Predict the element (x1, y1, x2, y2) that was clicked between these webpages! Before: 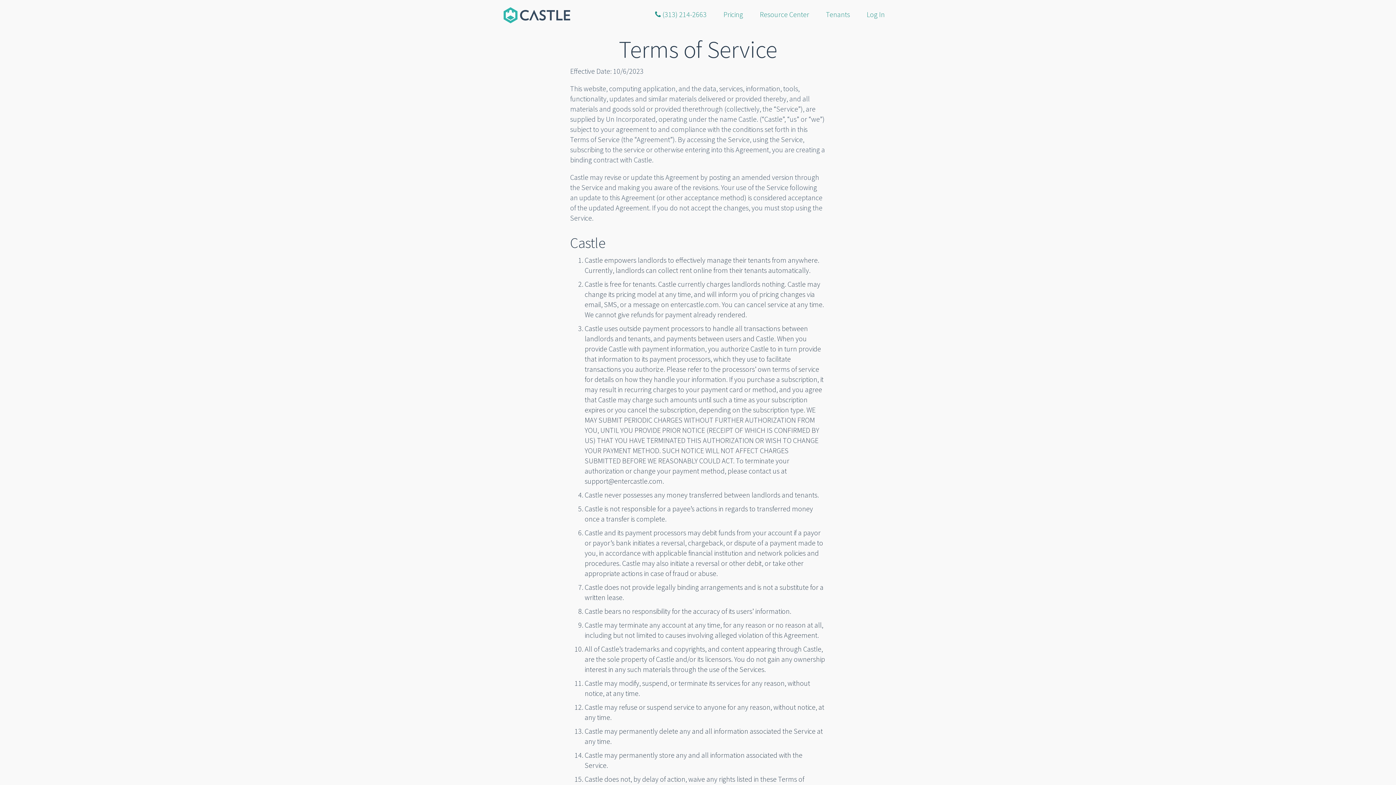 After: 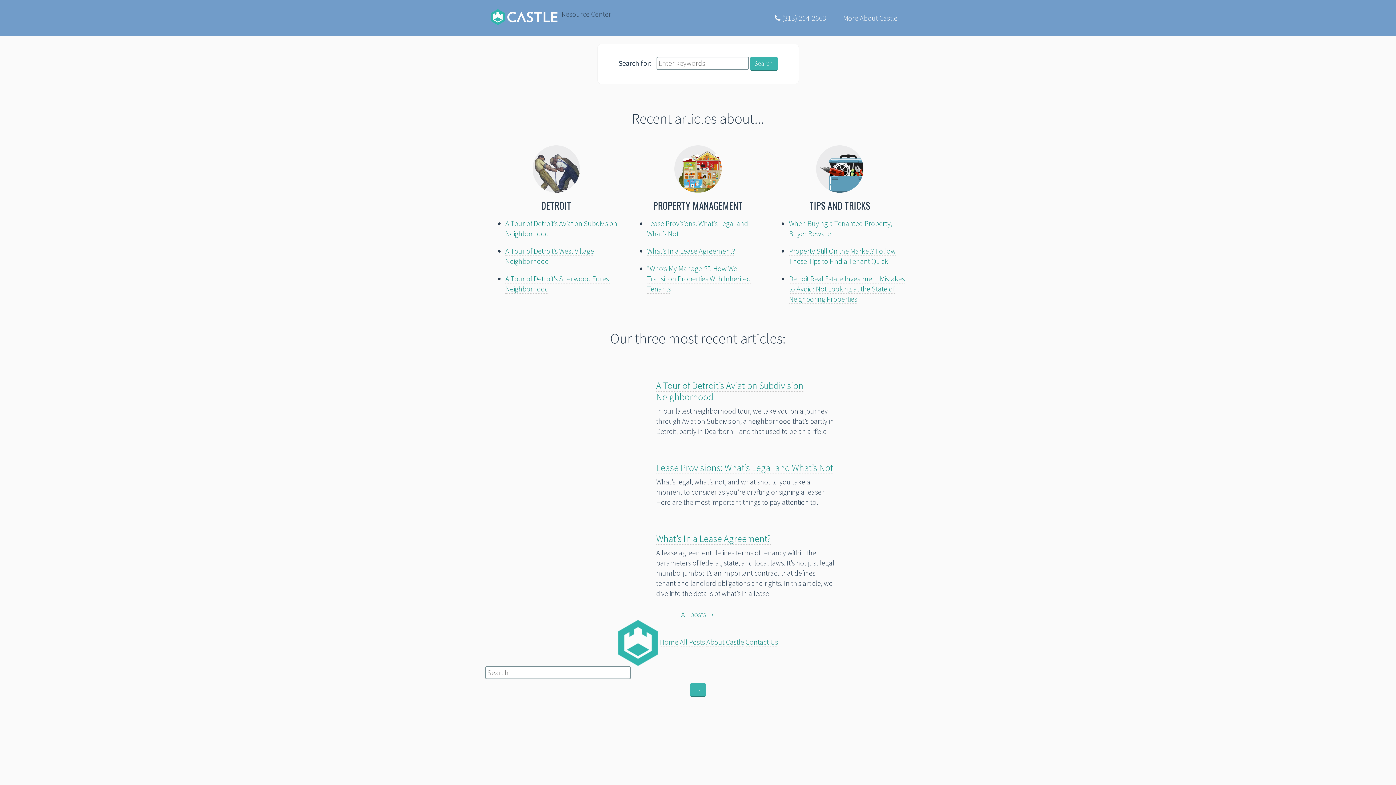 Action: label: Resource Center bbox: (757, 9, 811, 18)